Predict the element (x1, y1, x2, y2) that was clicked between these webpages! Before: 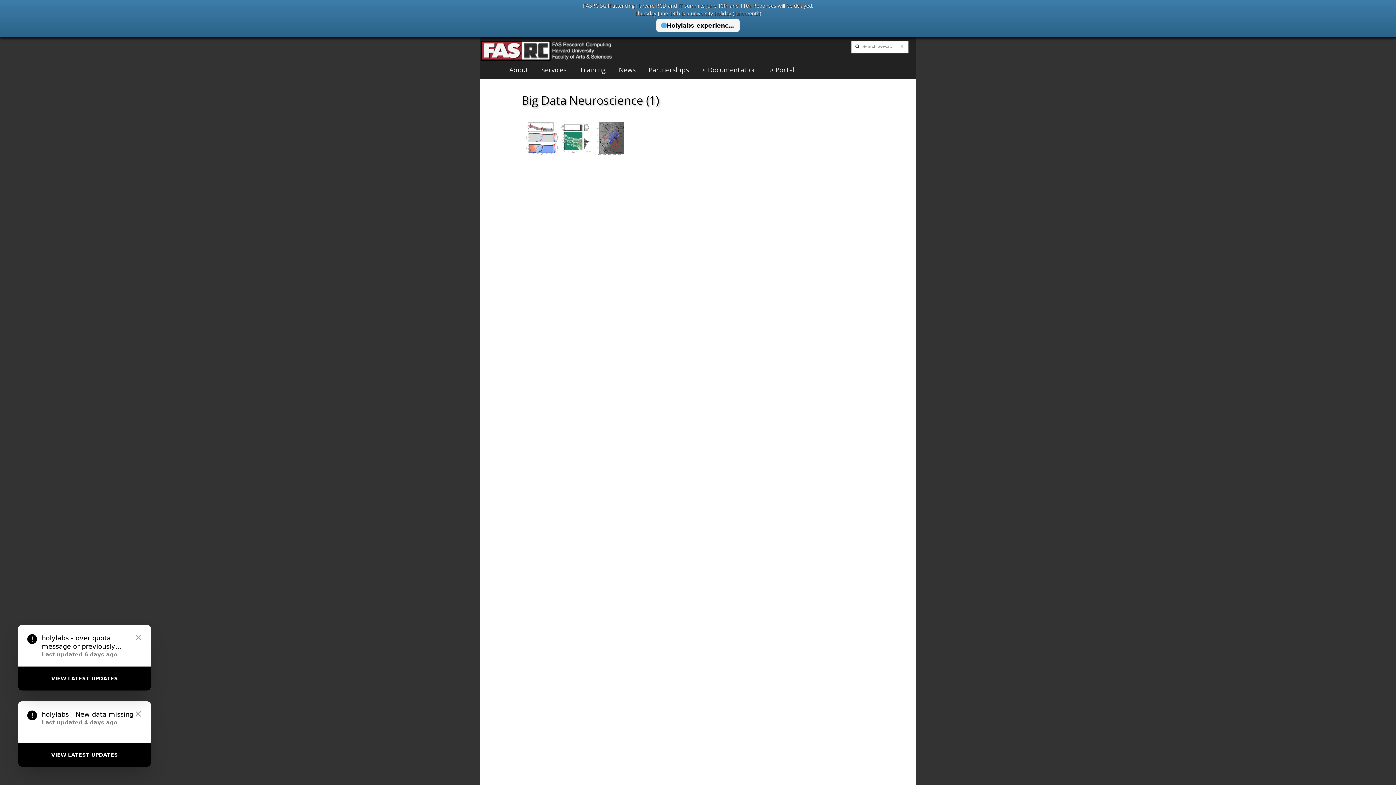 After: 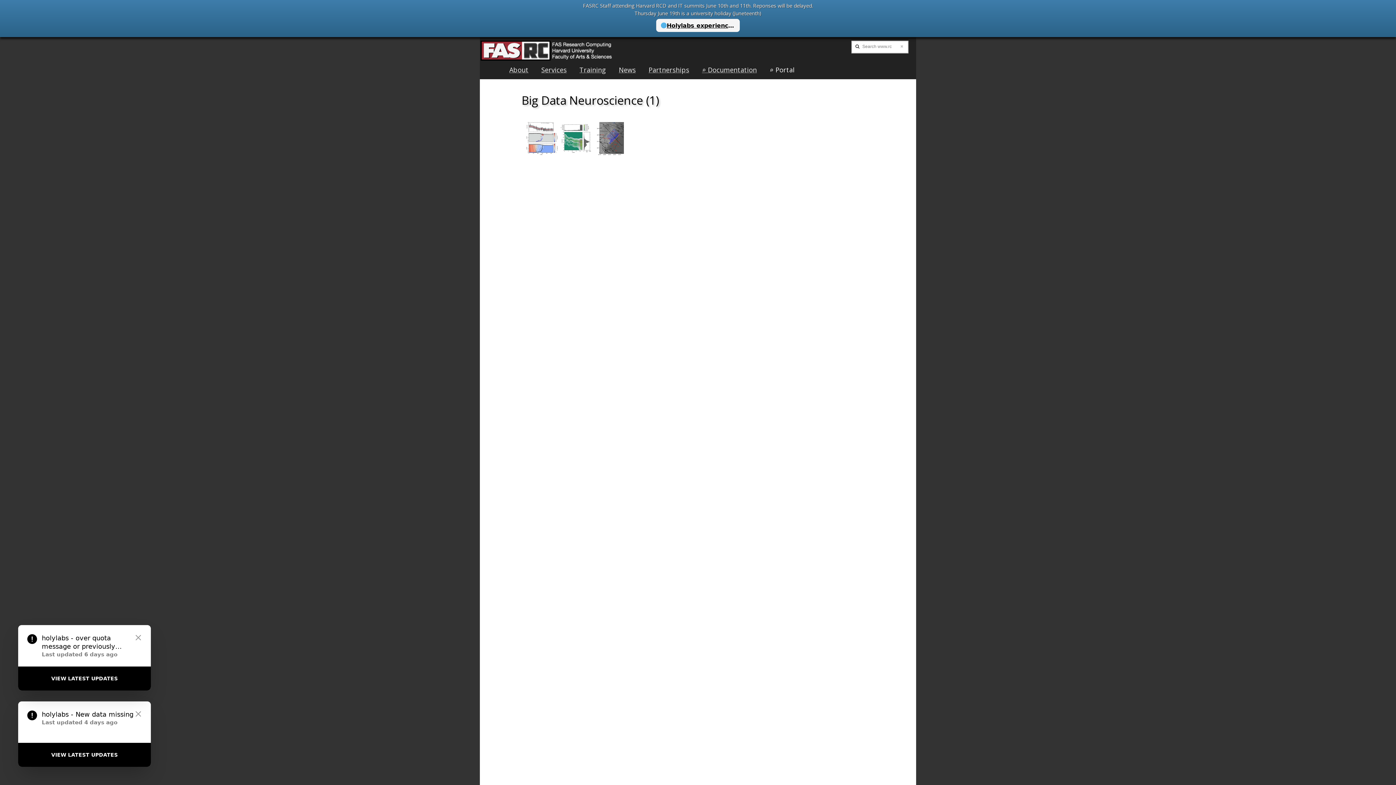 Action: label: ⌕ Portal bbox: (762, 60, 800, 78)